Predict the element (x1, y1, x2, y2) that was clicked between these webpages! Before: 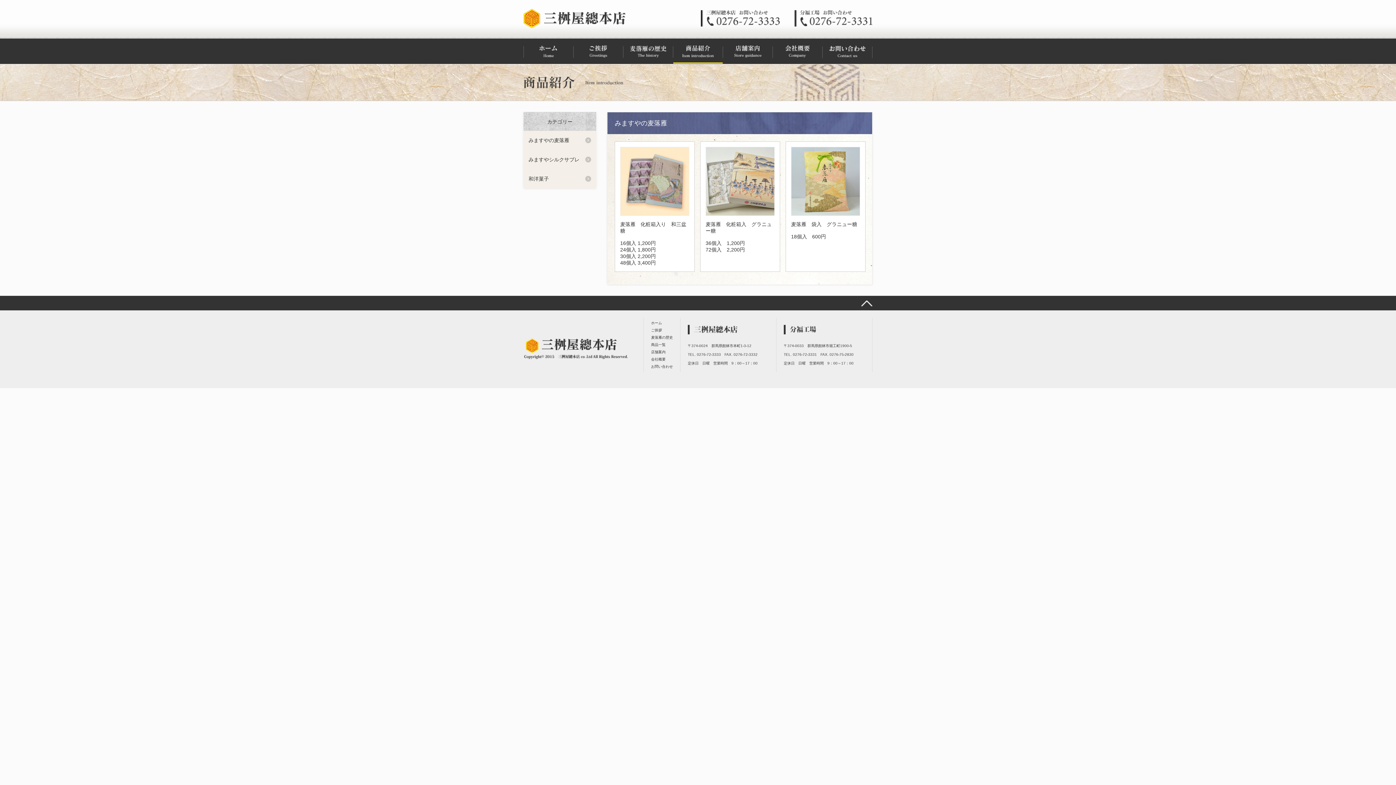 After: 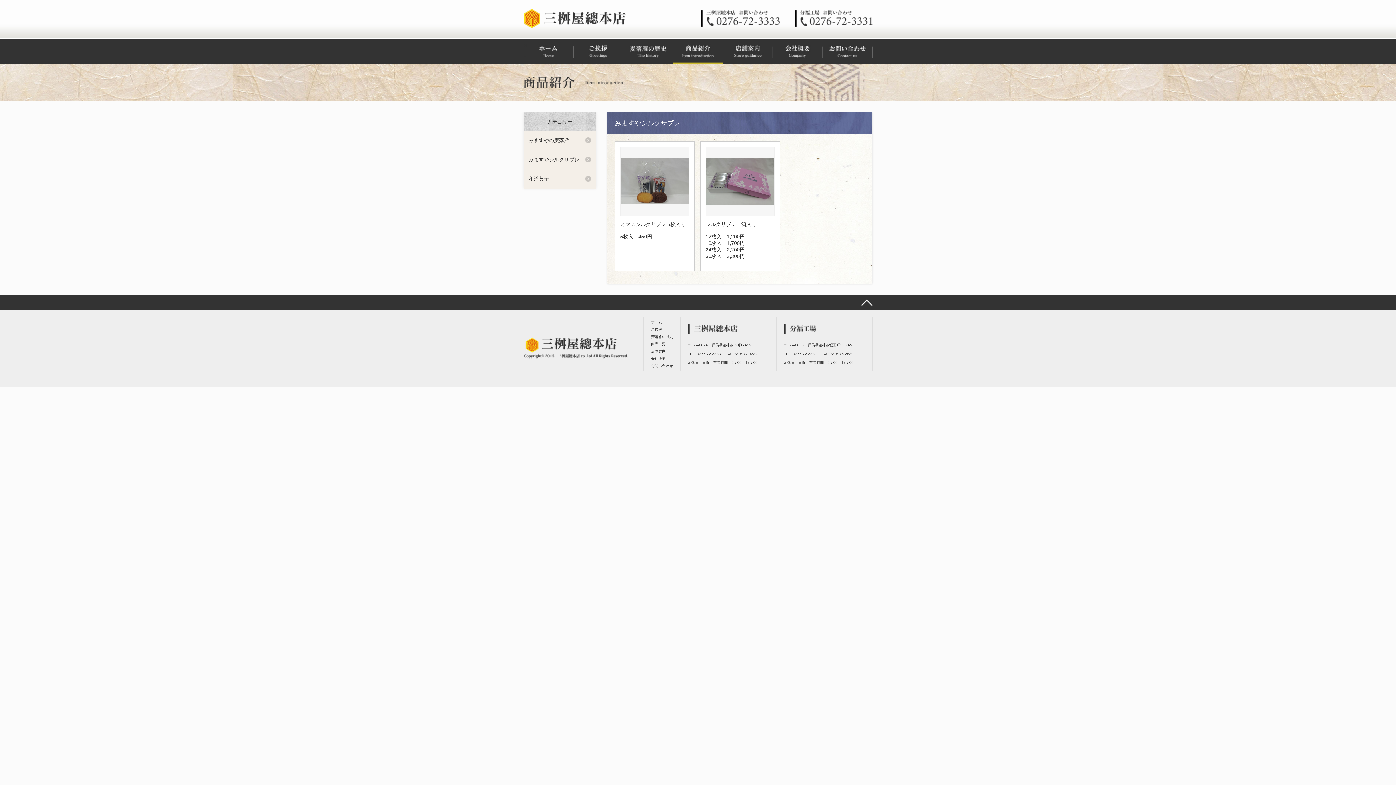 Action: bbox: (523, 150, 596, 169) label: みますやシルクサブレ